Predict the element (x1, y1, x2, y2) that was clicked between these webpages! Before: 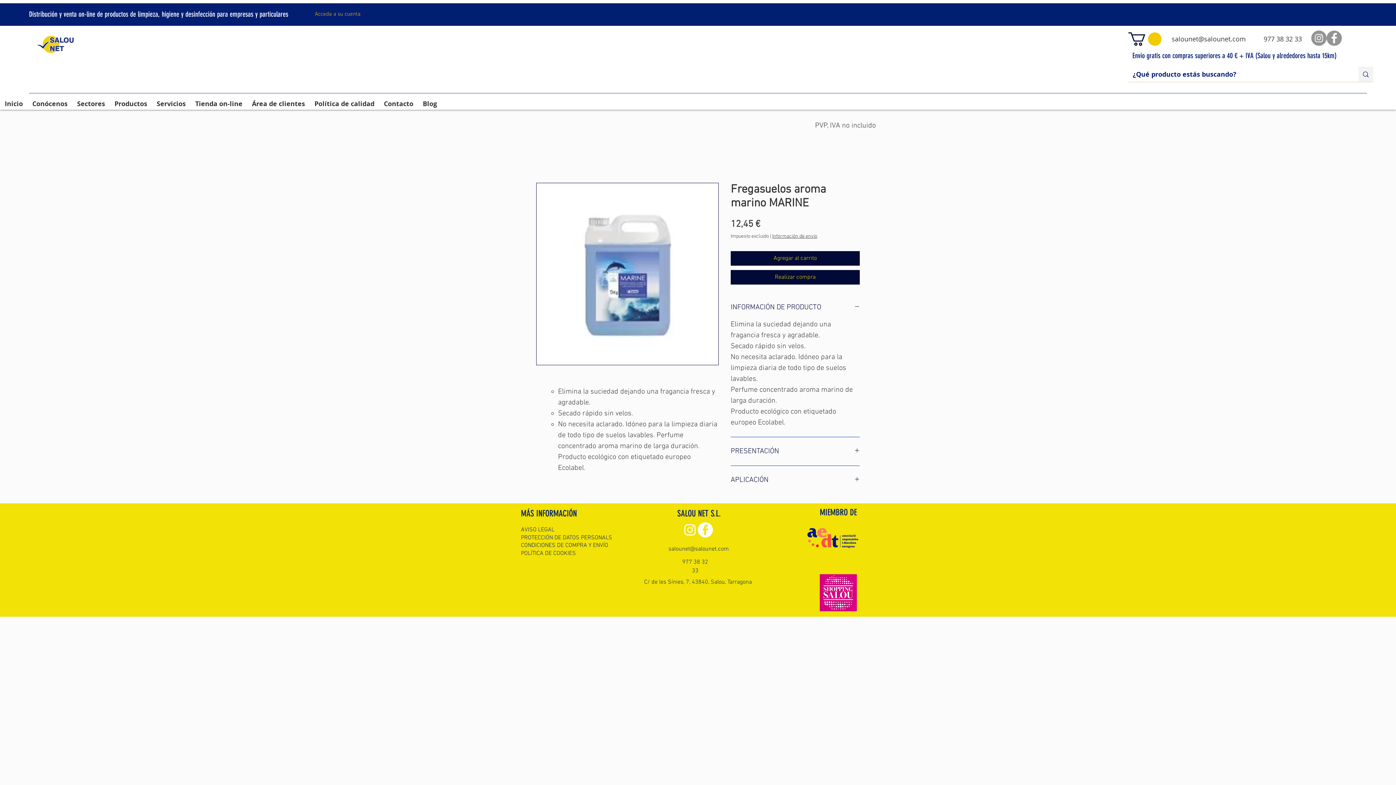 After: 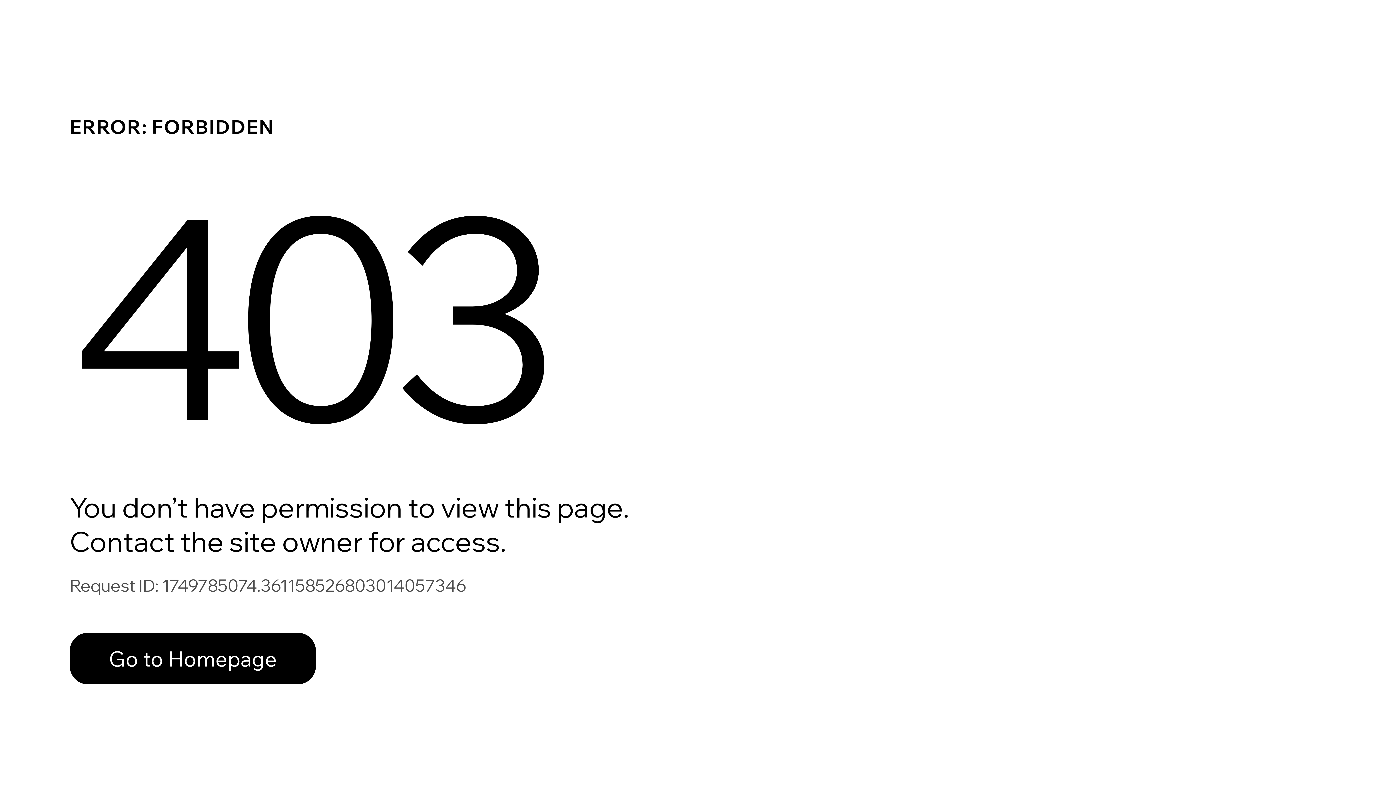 Action: label: Área de clientes bbox: (247, 95, 309, 106)